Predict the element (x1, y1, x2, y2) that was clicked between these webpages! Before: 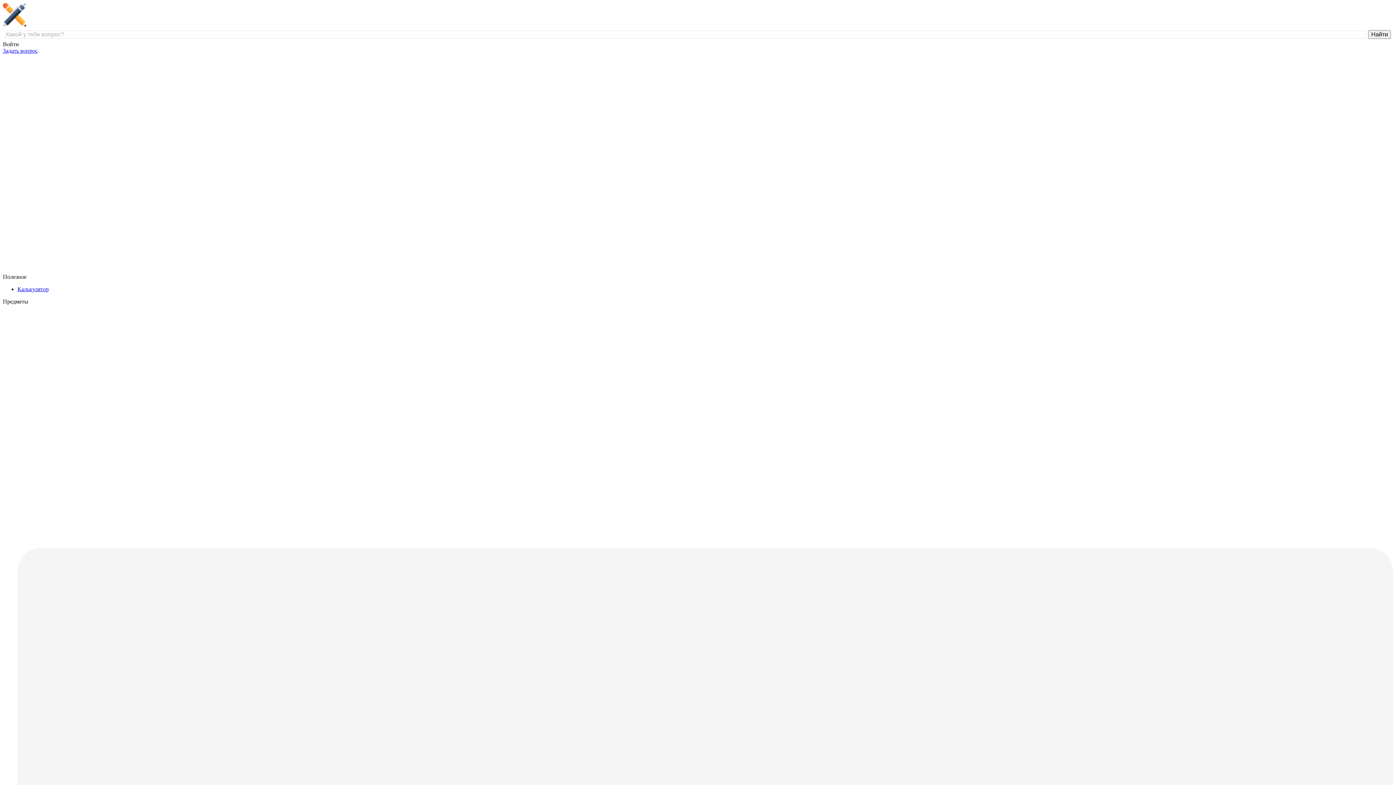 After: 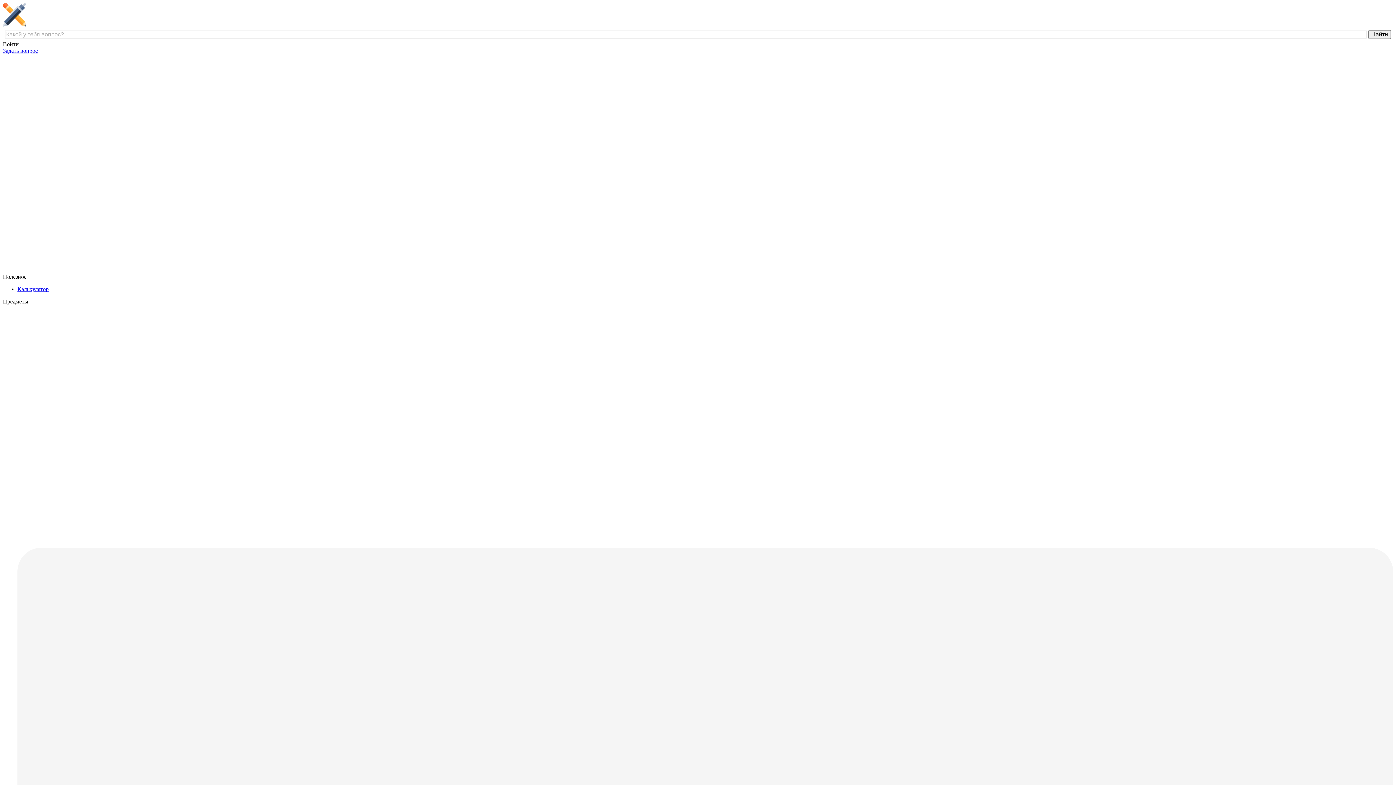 Action: bbox: (2, 21, 139, 27)